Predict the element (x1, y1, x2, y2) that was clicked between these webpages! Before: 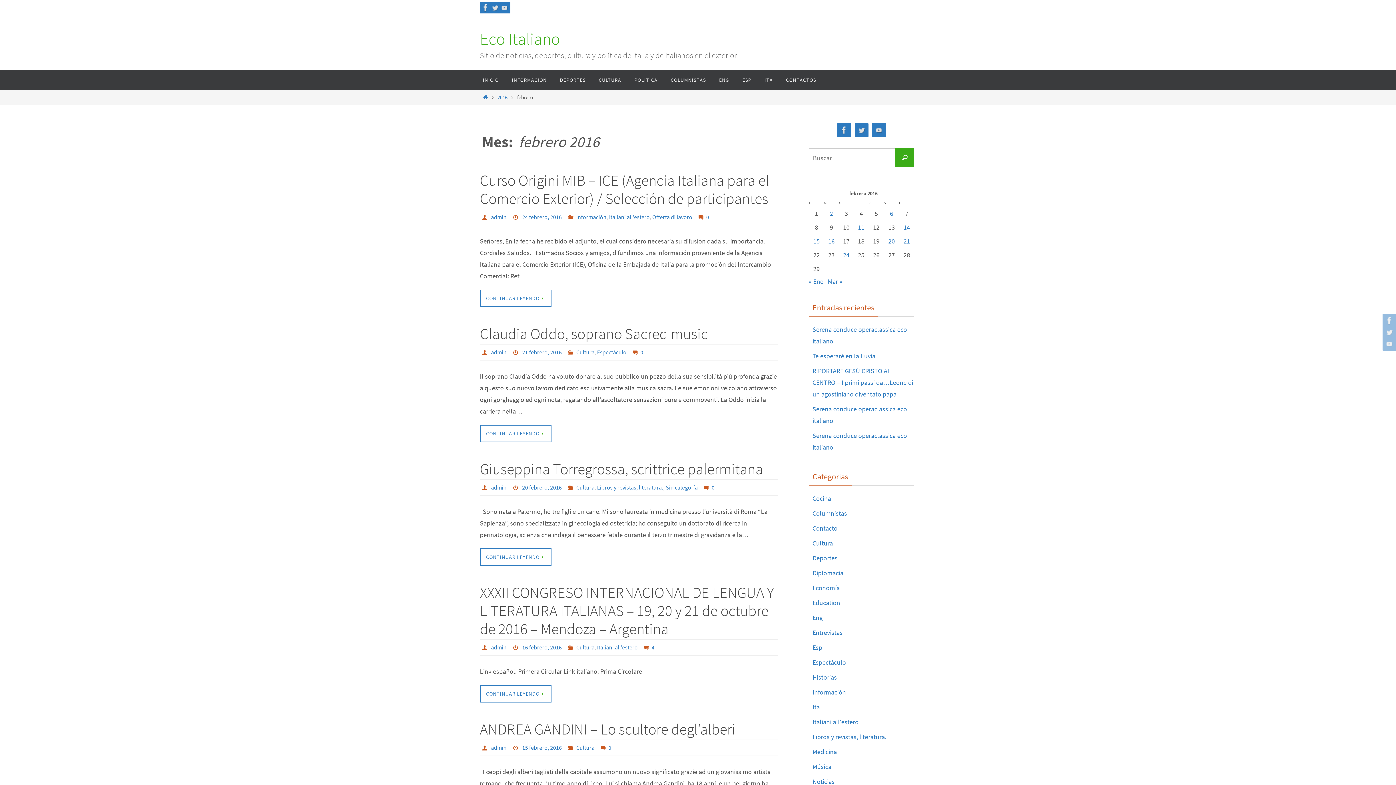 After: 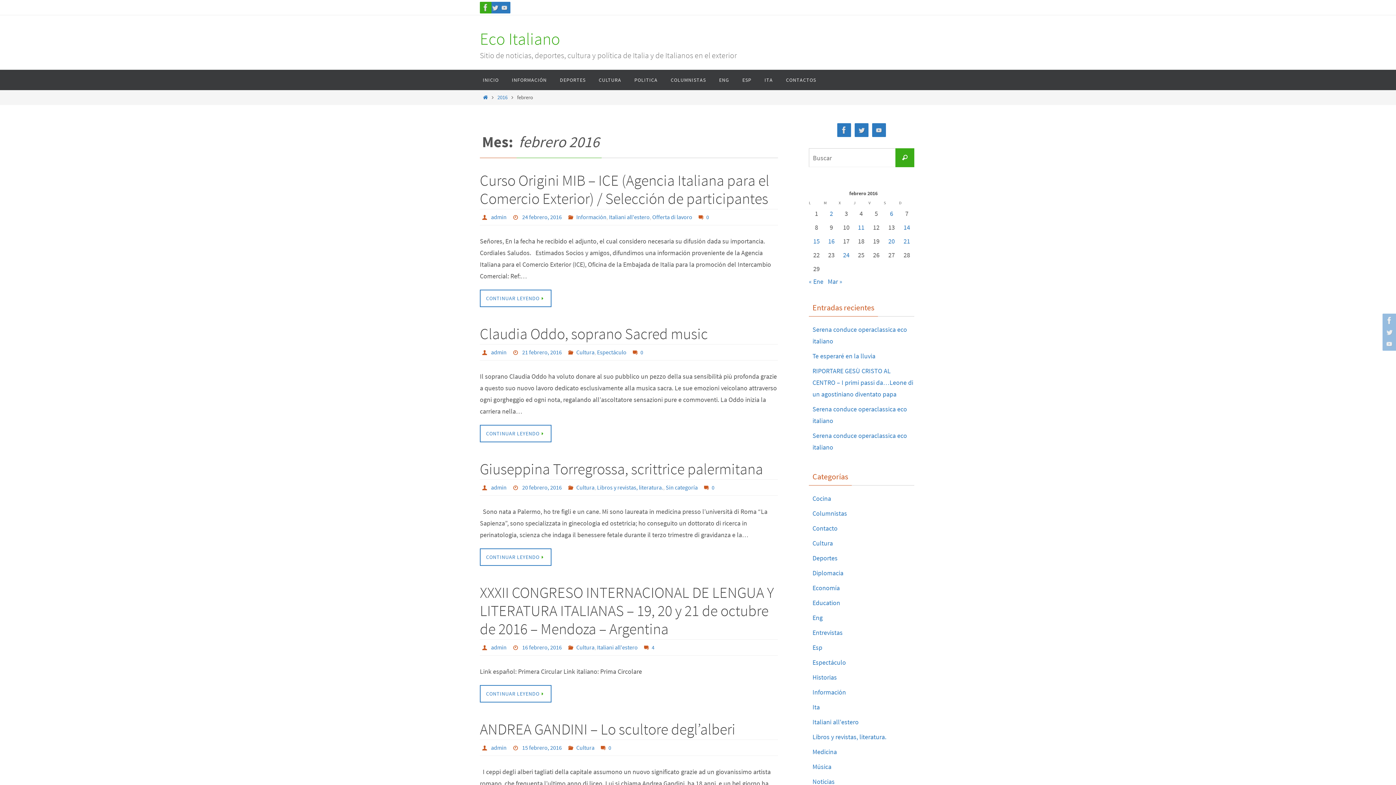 Action: bbox: (480, 1, 491, 13)